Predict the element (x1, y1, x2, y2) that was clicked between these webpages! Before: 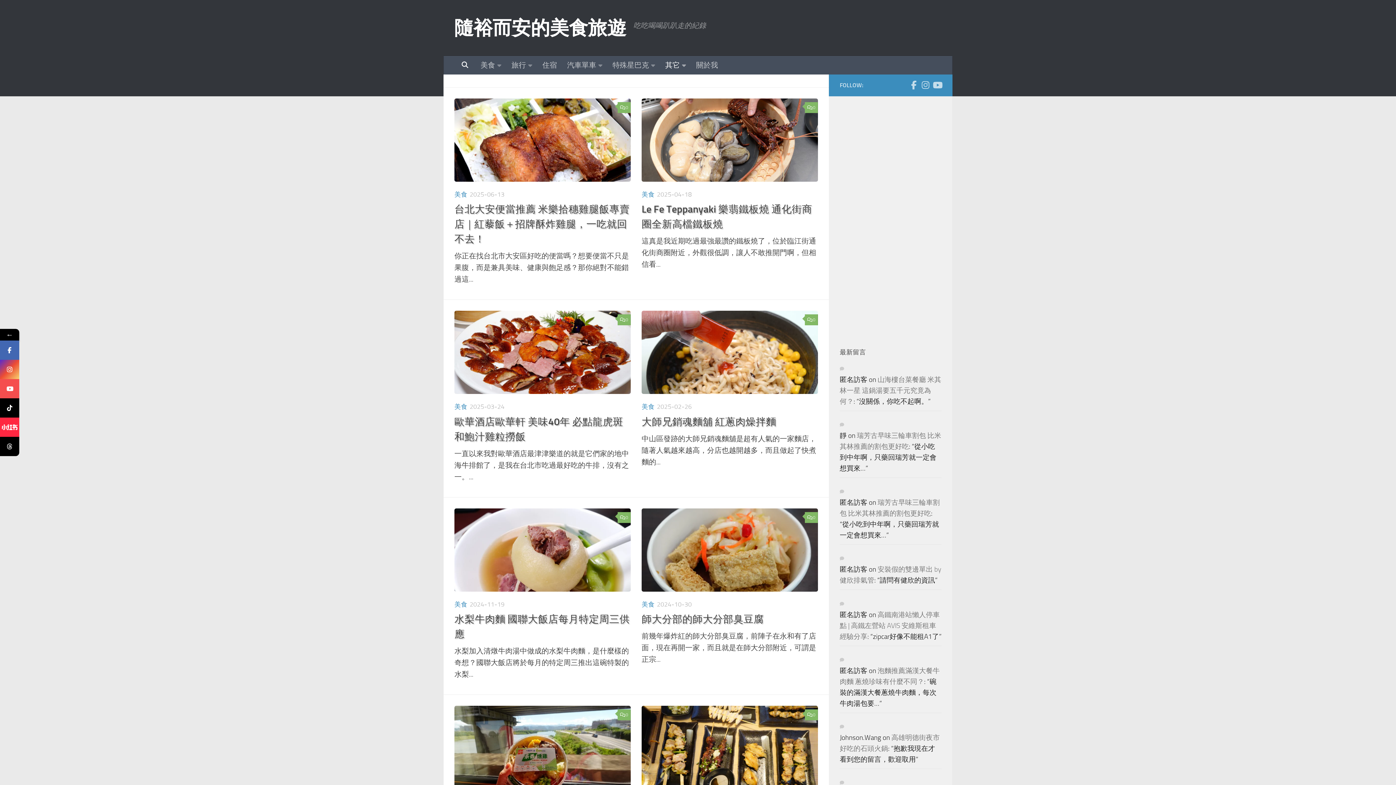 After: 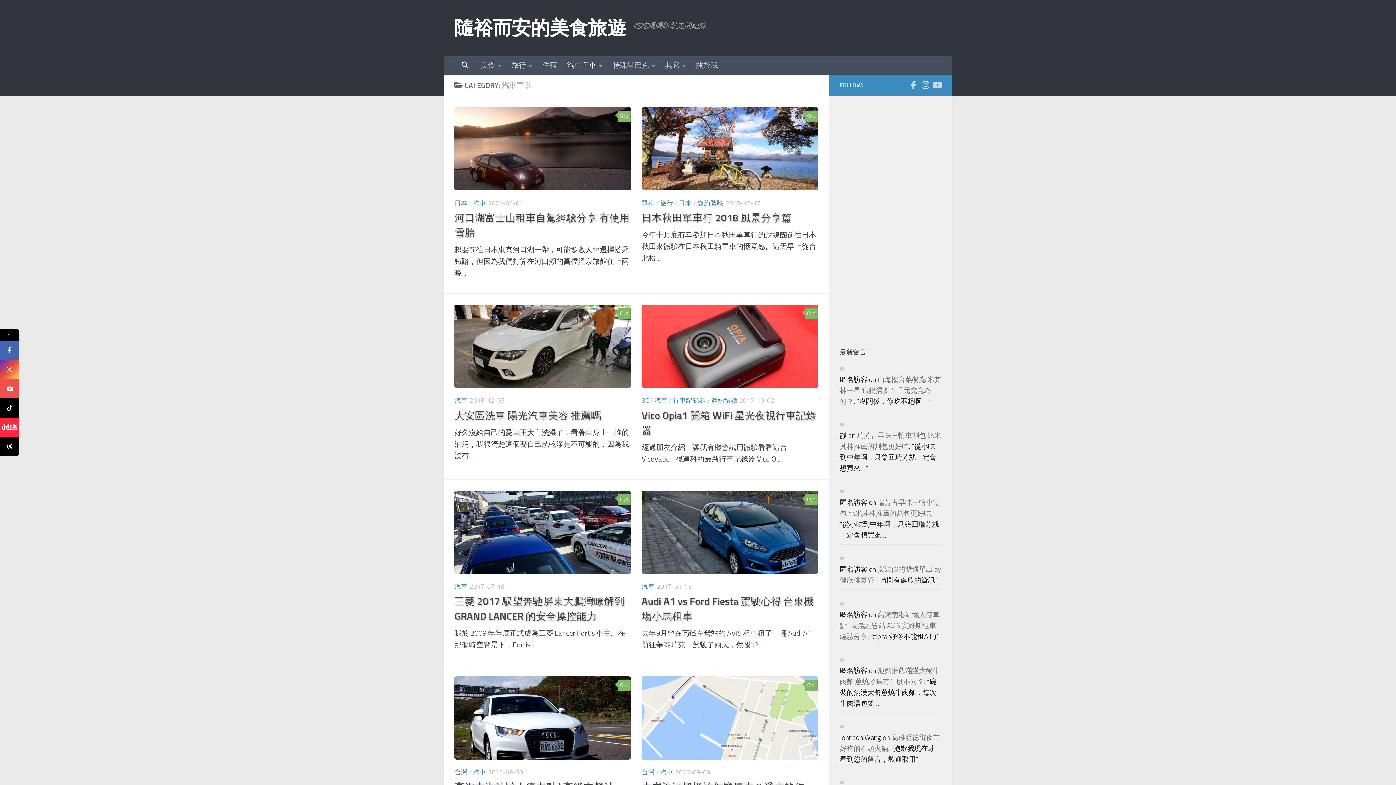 Action: bbox: (562, 56, 607, 74) label: 汽車單車